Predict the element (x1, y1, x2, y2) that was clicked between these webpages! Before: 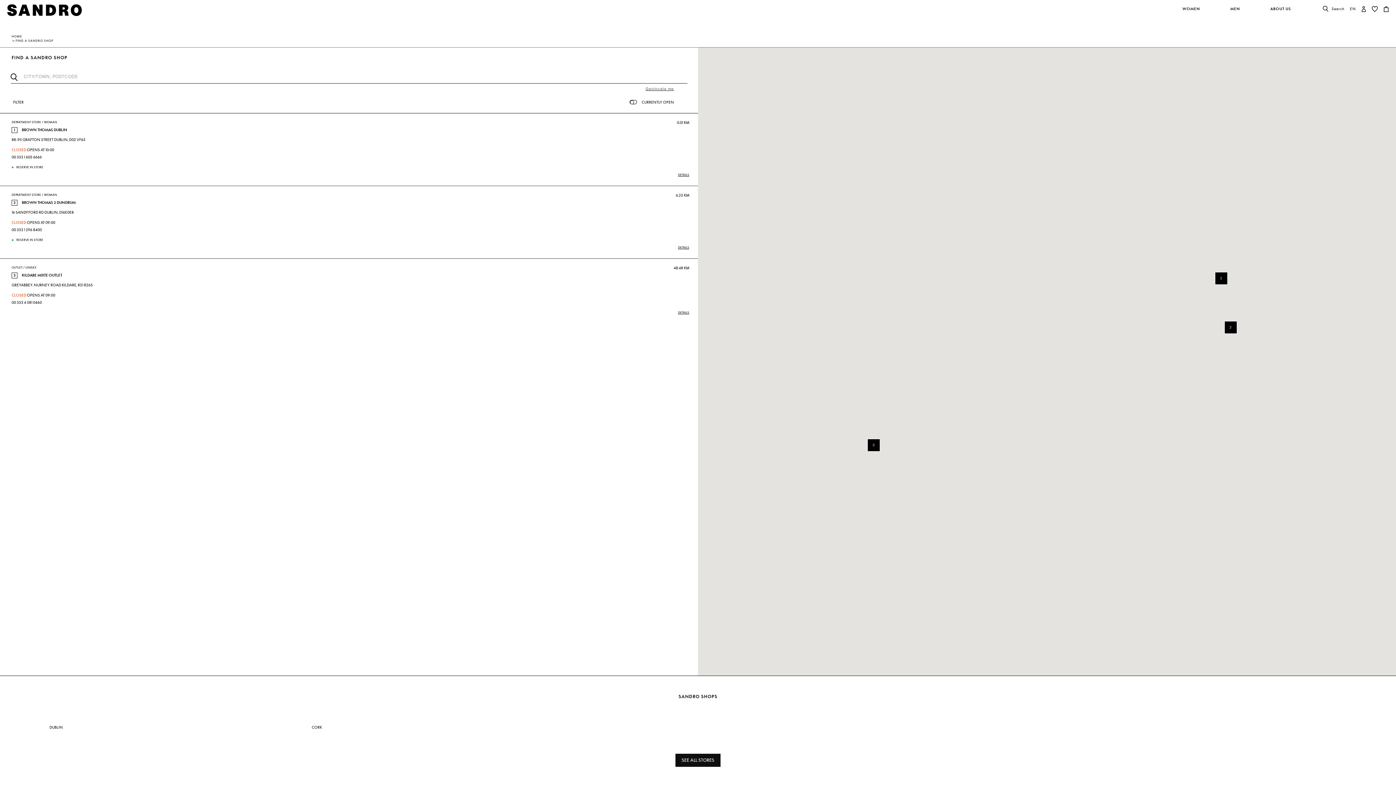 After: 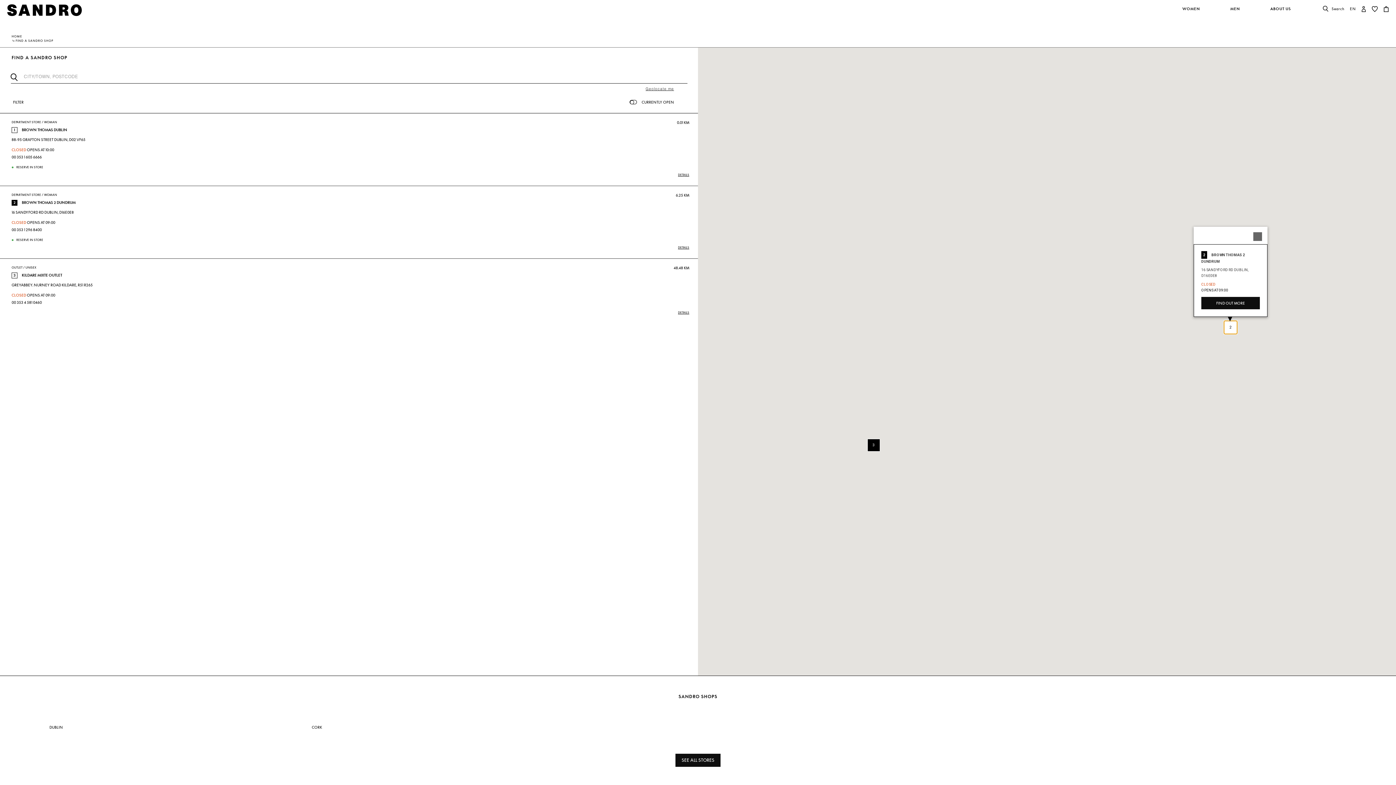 Action: bbox: (1224, 321, 1237, 334) label: BROWN THOMAS 2 DUNDRUM